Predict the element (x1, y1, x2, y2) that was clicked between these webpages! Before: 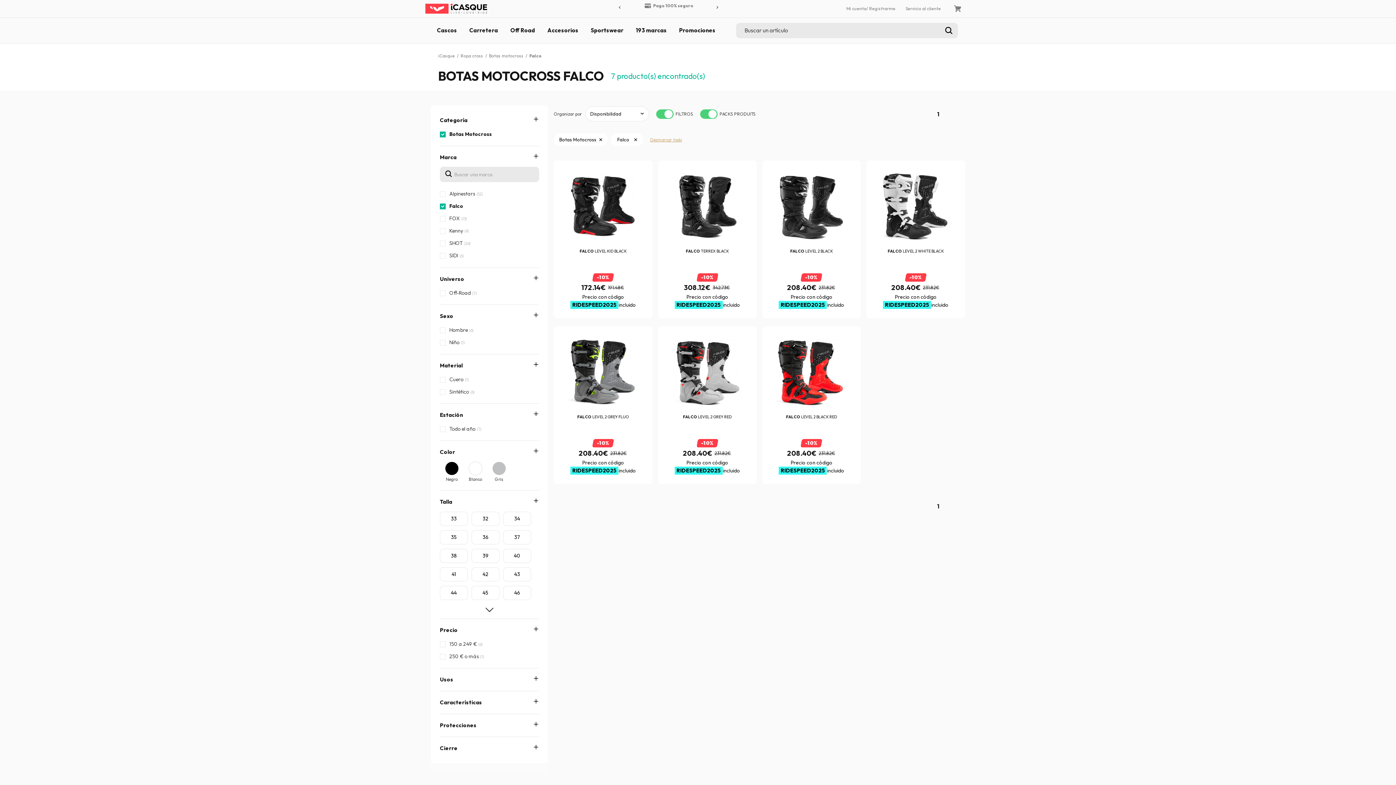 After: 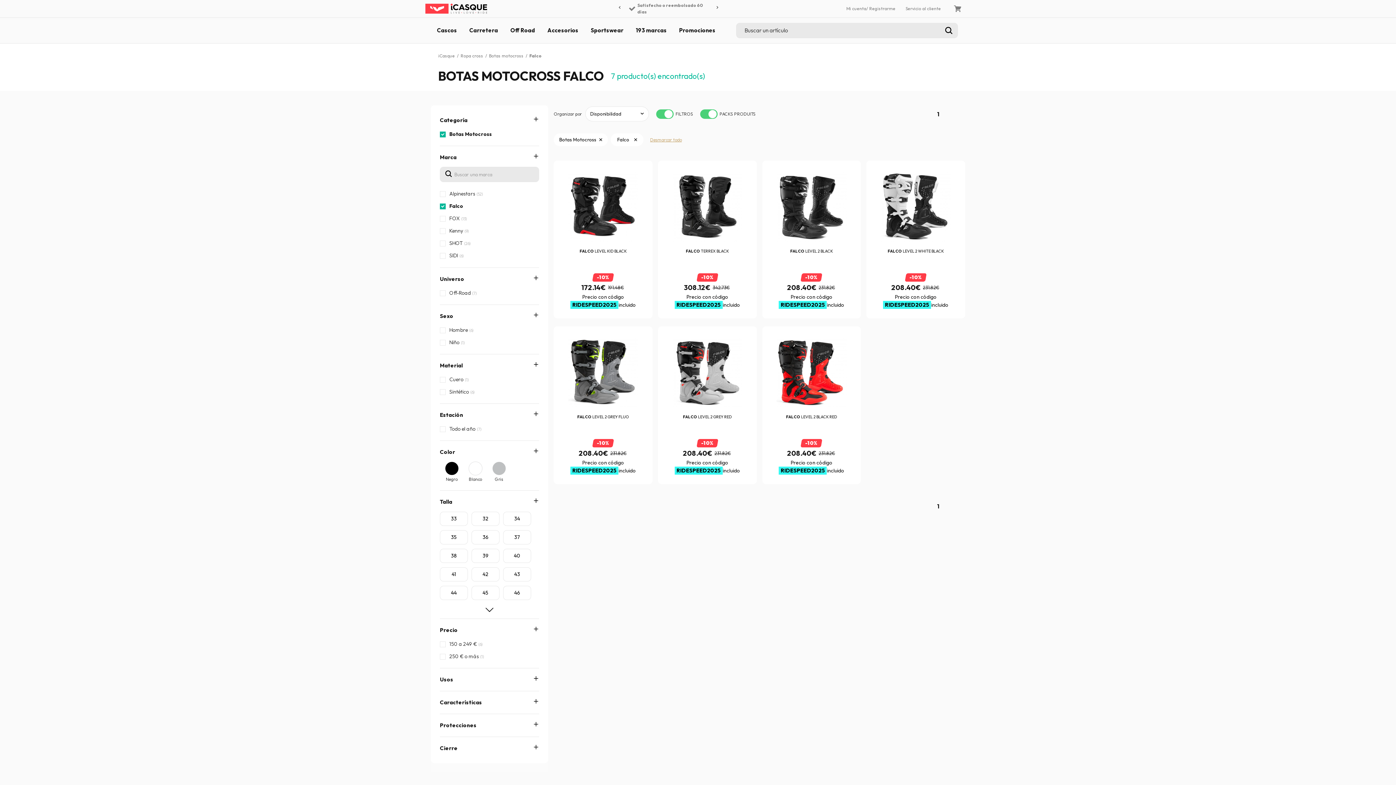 Action: label: 1 bbox: (932, 105, 944, 122)